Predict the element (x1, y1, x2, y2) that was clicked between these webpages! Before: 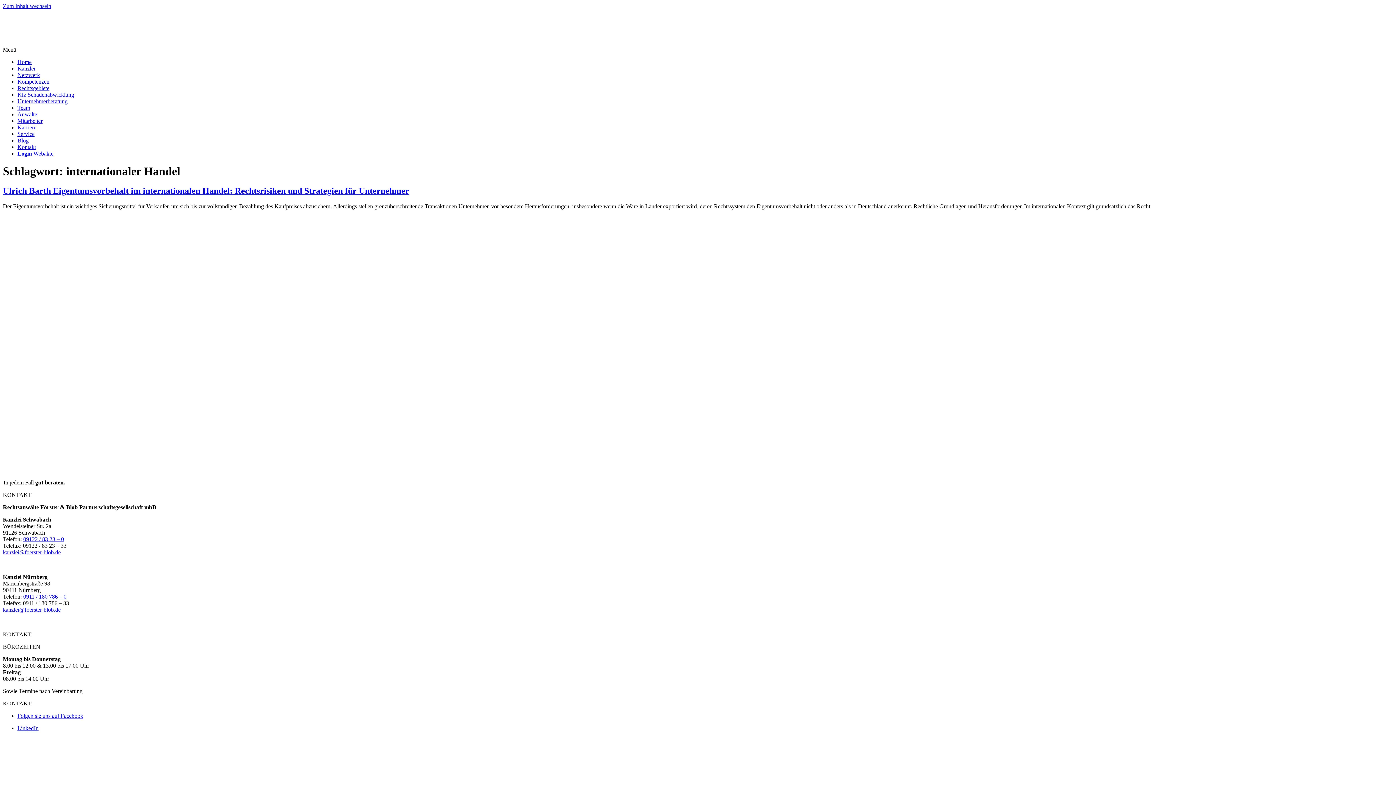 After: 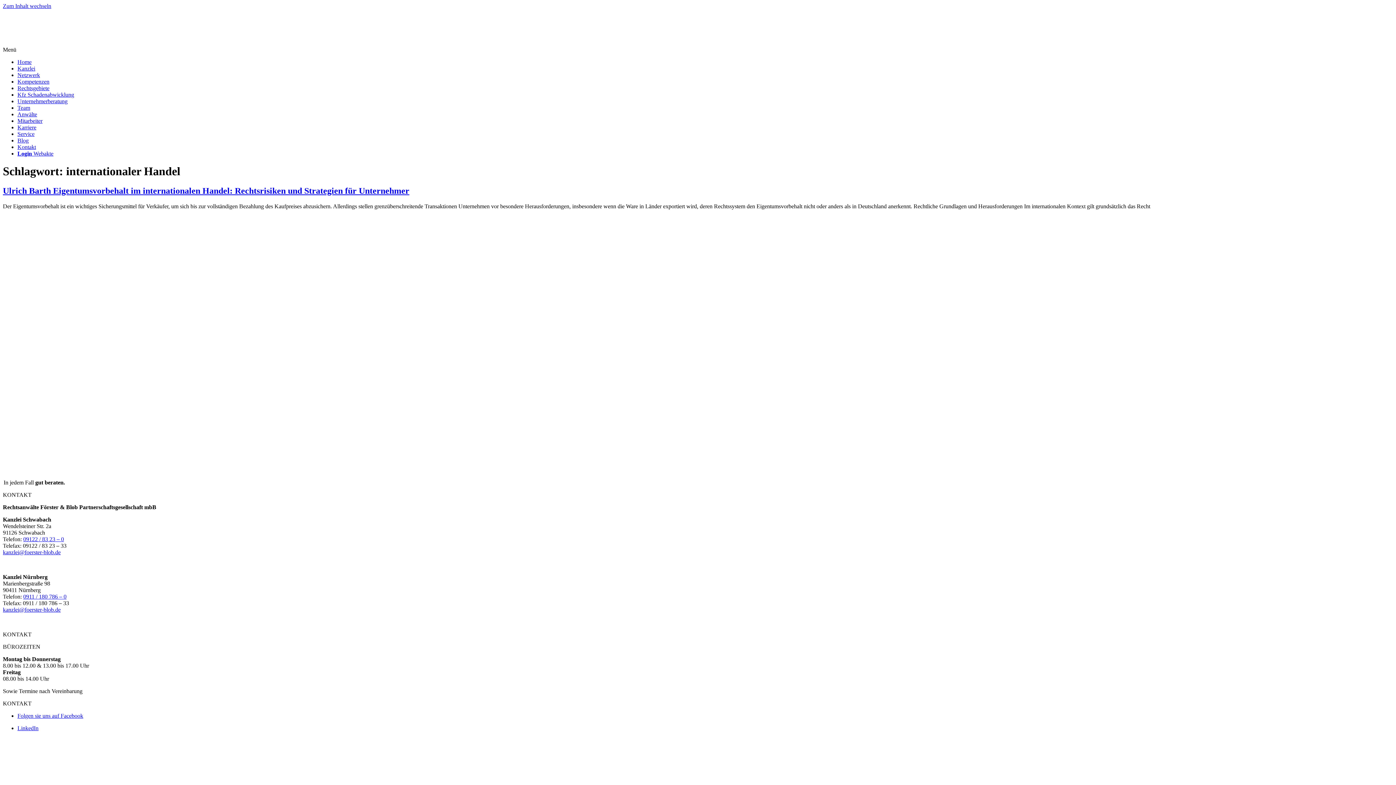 Action: label: kanzlei@foerster-blob.de bbox: (2, 549, 60, 555)